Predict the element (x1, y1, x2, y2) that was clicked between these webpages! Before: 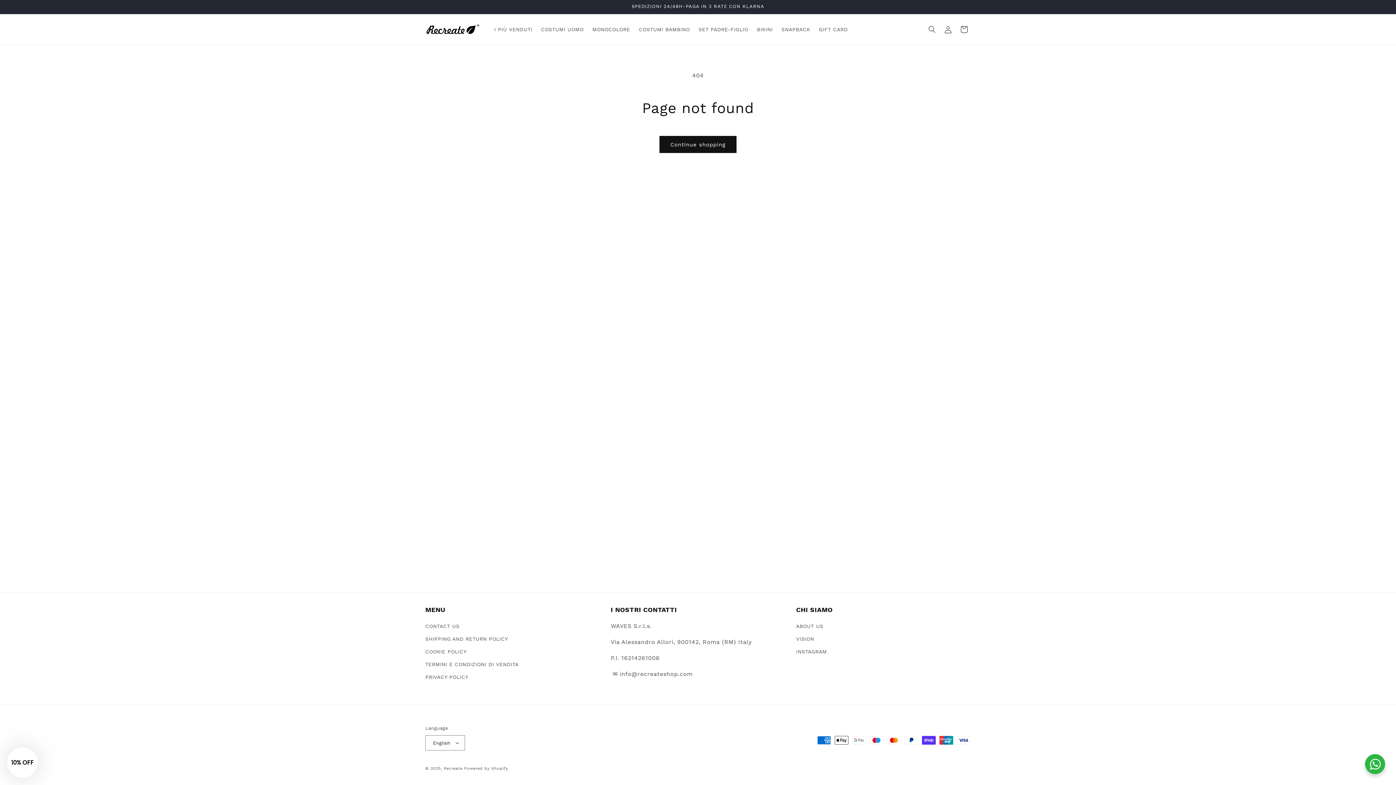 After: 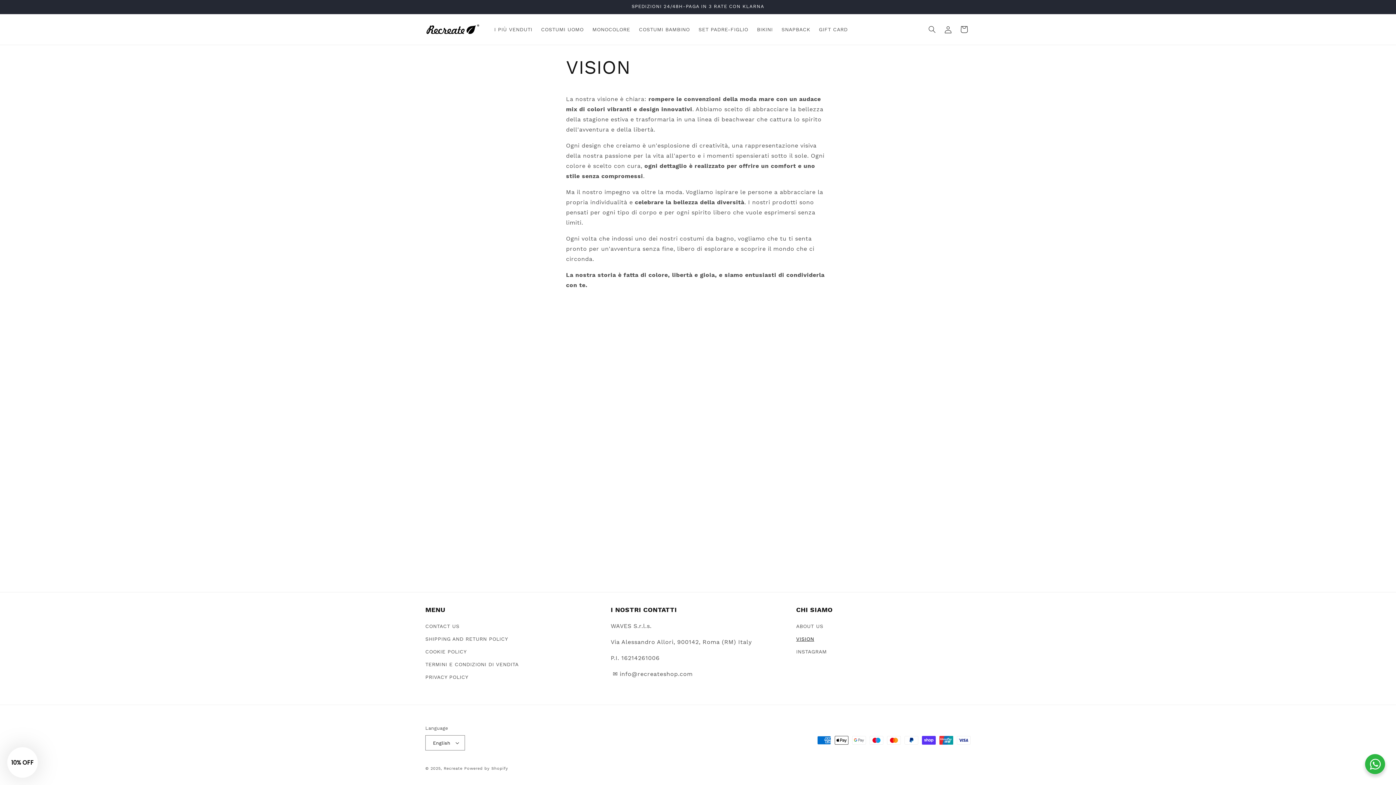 Action: bbox: (796, 633, 814, 645) label: VISION